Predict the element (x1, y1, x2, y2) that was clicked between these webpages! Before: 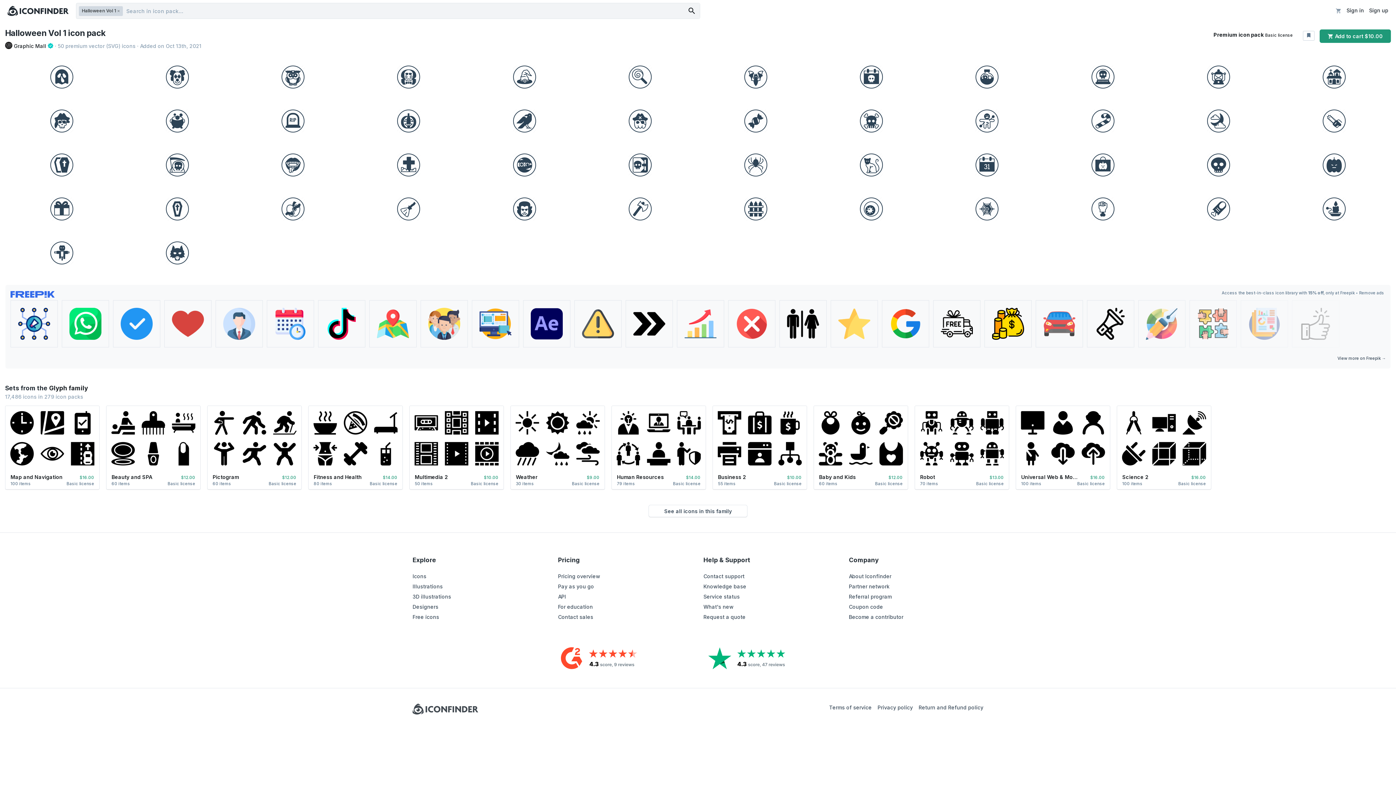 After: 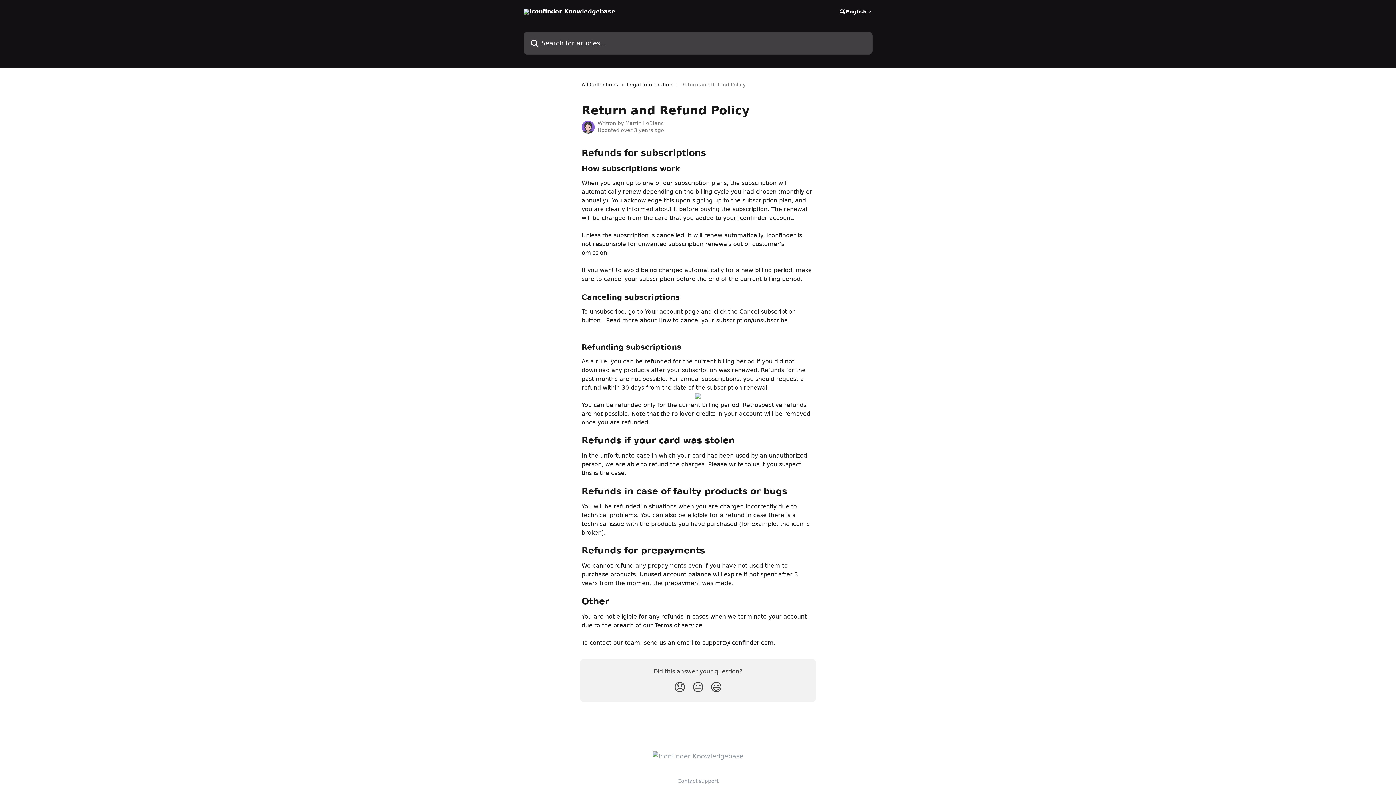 Action: bbox: (918, 704, 983, 710) label: Return and Refund policy